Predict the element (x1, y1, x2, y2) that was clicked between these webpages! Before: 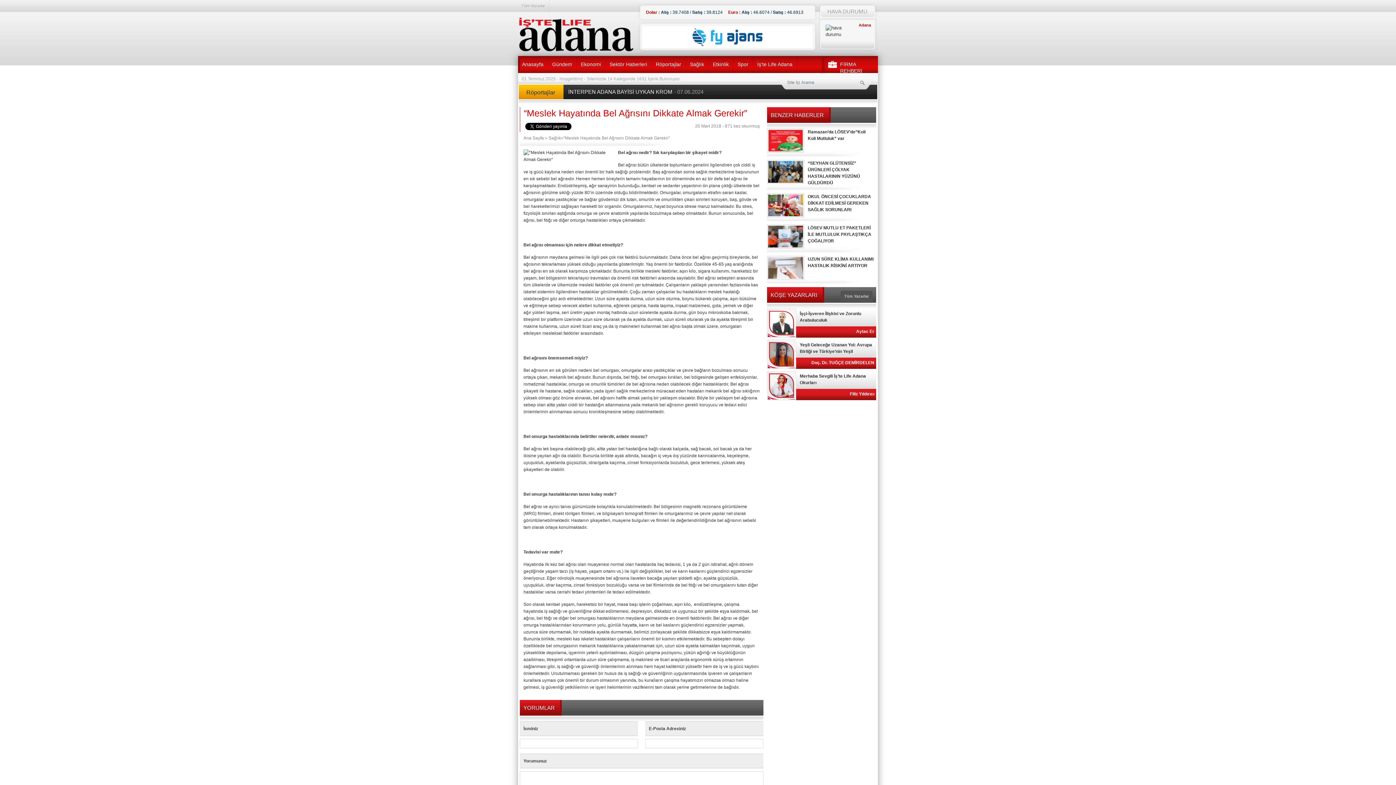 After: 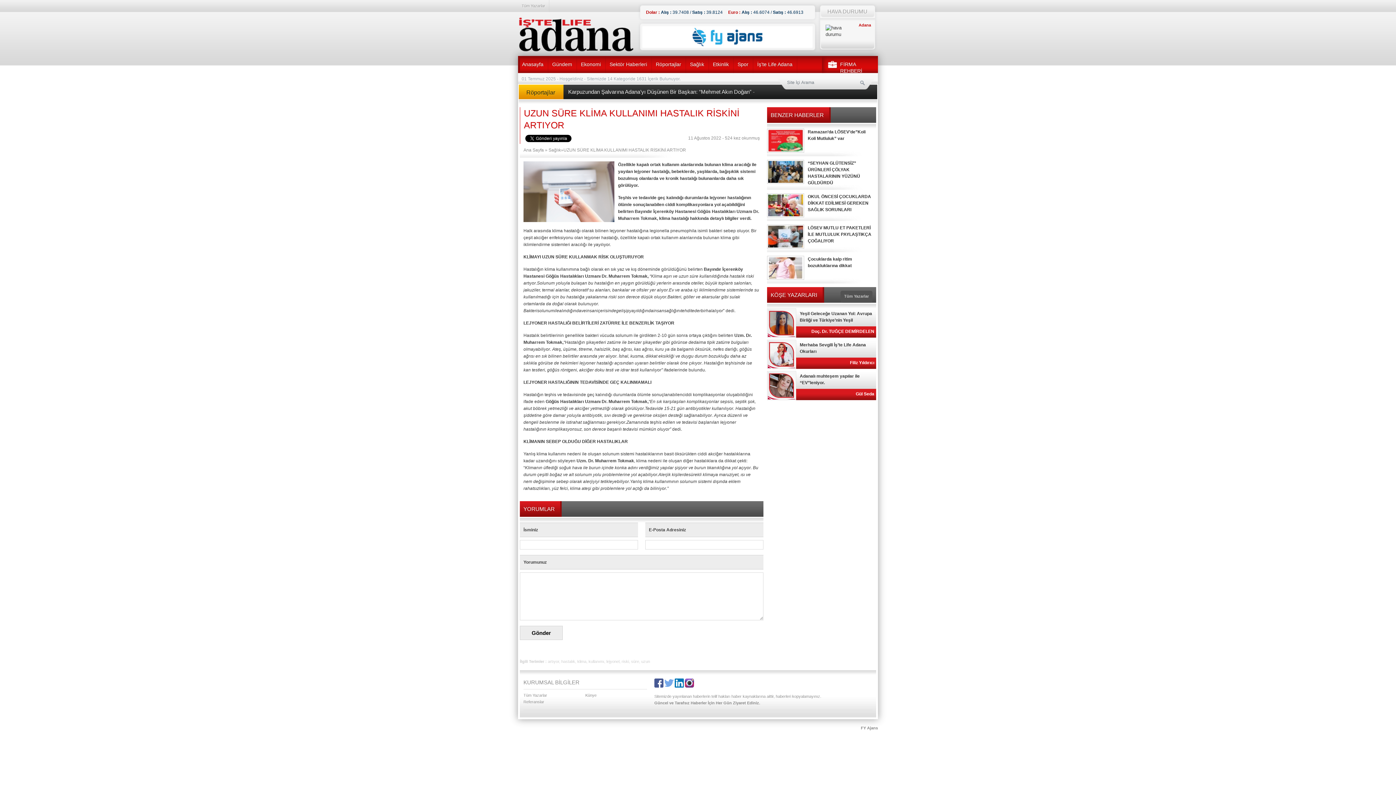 Action: bbox: (767, 256, 874, 280) label: UZUN SÜRE KLİMA KULLANIMI HASTALIK RİSKİNİ ARTIYOR